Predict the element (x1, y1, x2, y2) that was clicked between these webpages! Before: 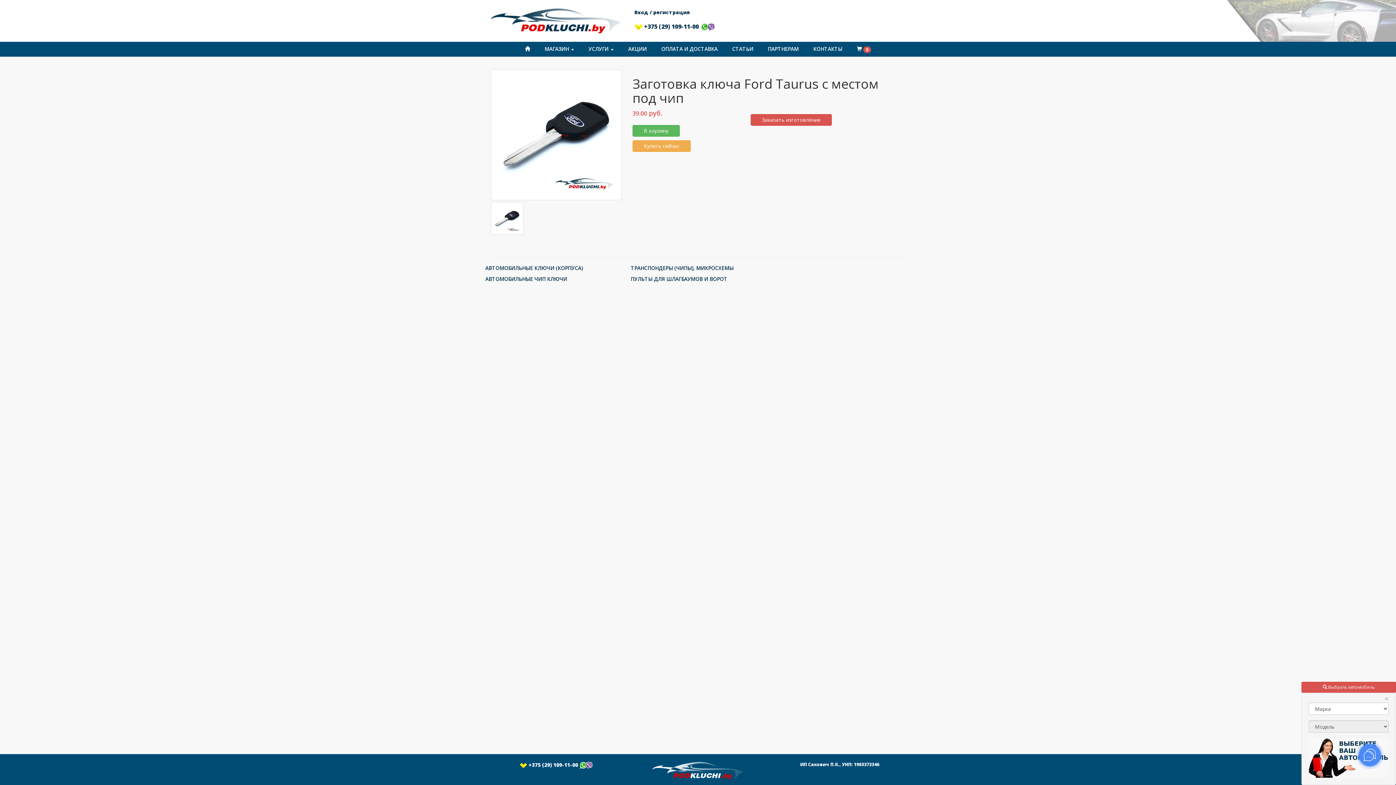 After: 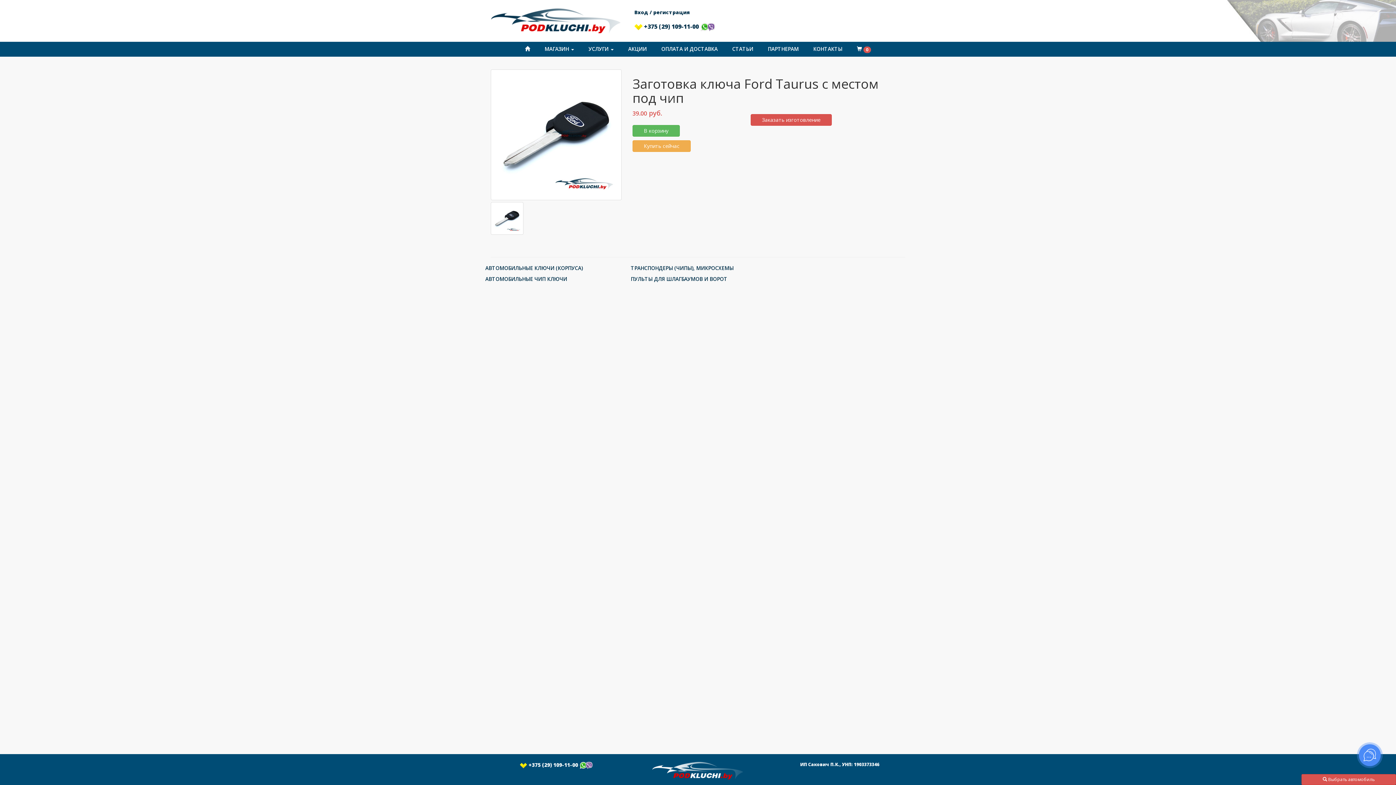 Action: label: × bbox: (1384, 695, 1389, 702)